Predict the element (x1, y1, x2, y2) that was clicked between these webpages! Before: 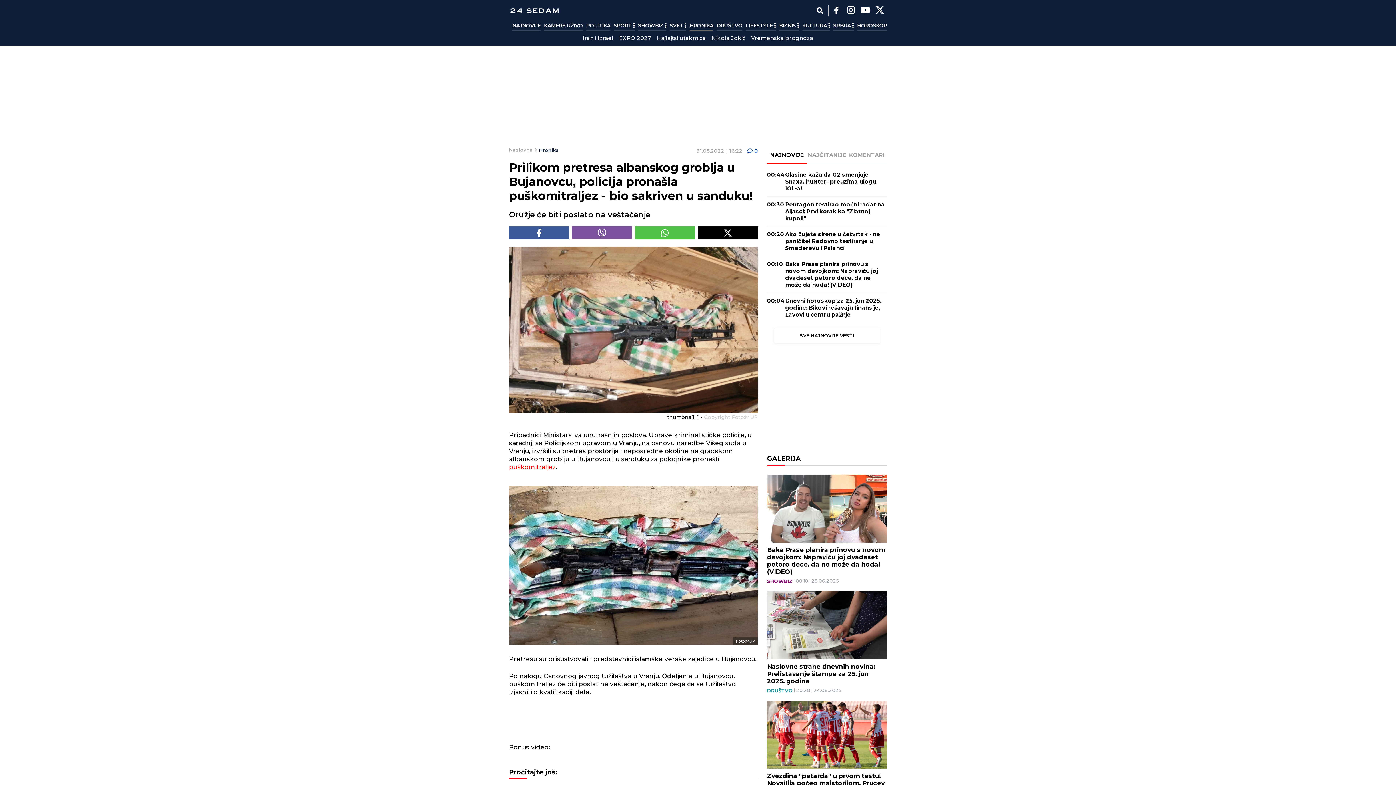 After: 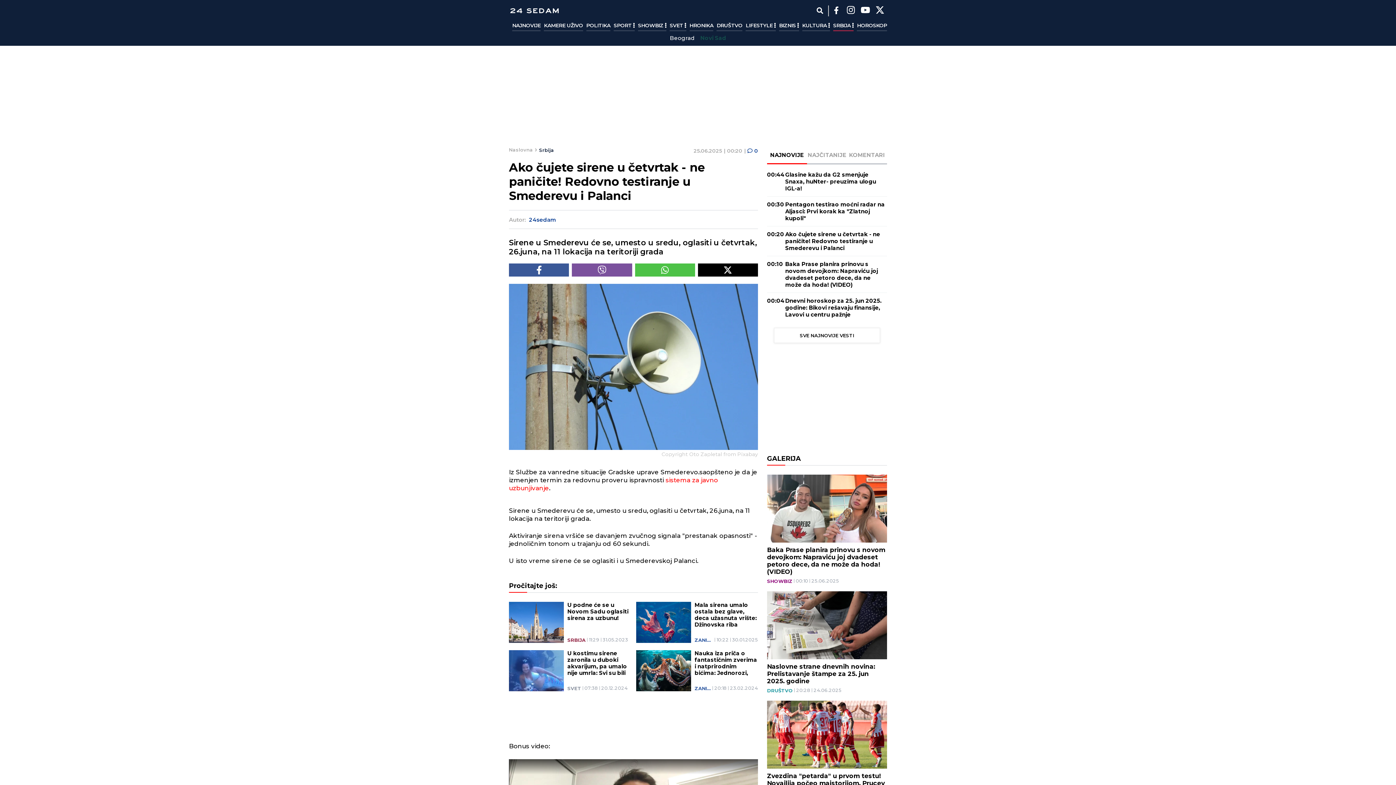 Action: bbox: (785, 230, 887, 251) label: Ako čujete sirene u četvrtak - ne paničite! Redovno testiranje u Smederevu i Palanci